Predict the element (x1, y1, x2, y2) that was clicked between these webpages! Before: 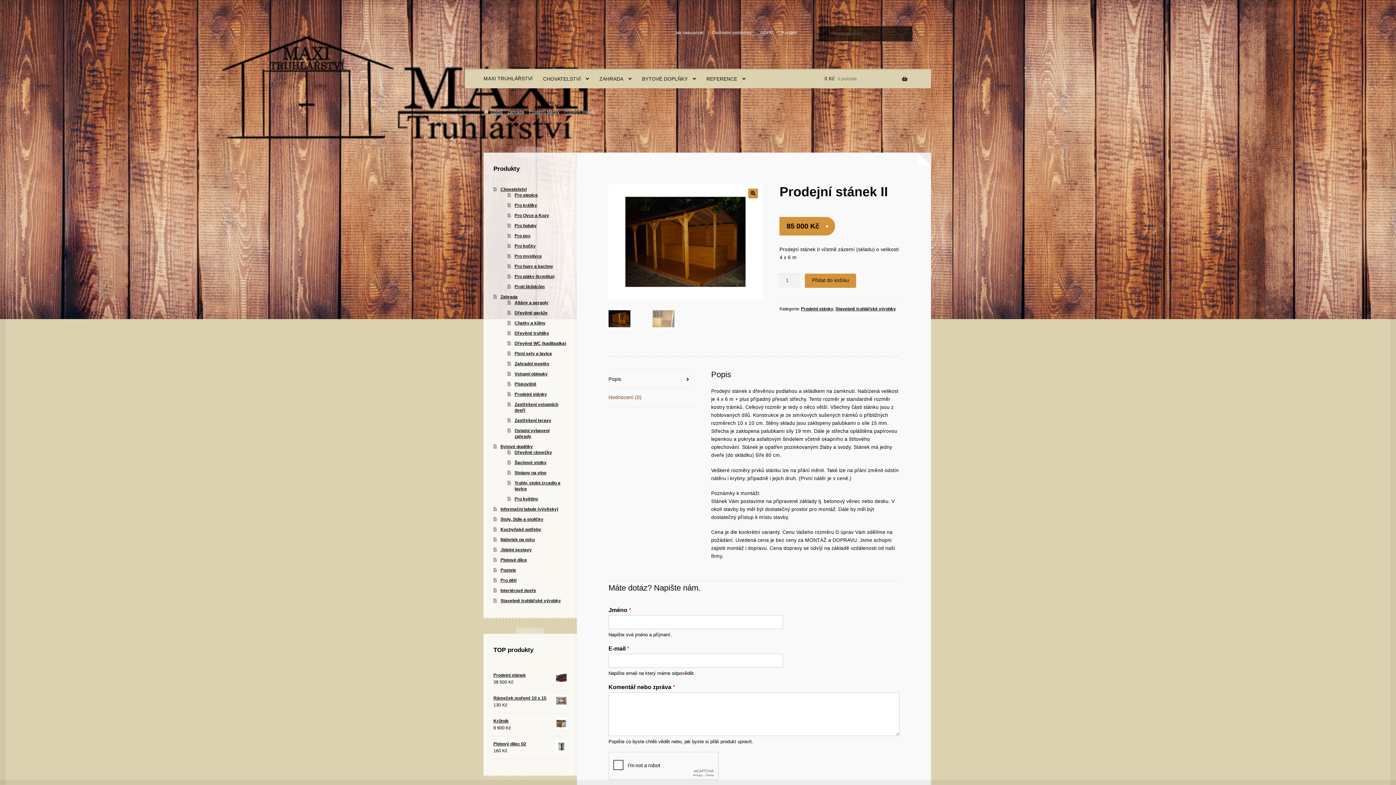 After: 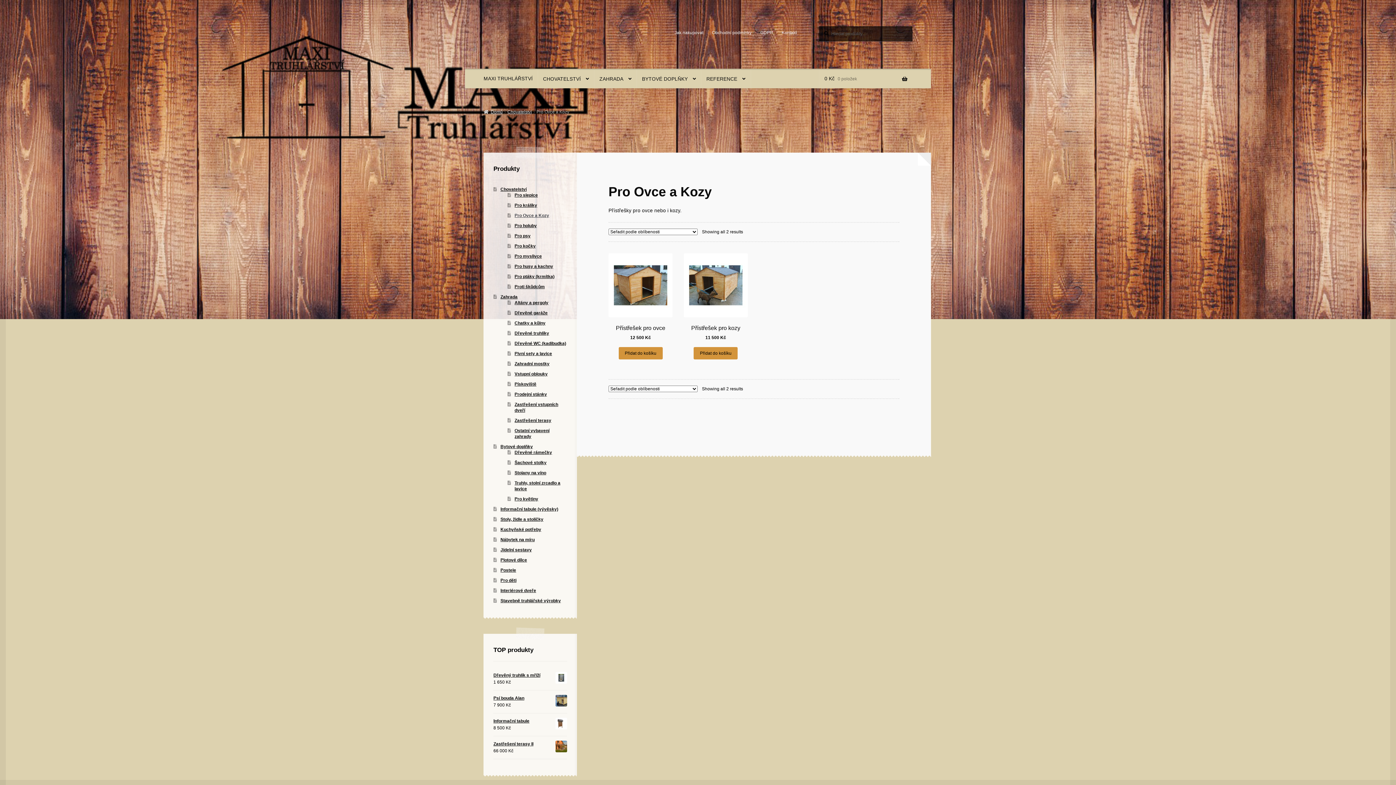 Action: label: Pro Ovce a Kozy bbox: (514, 213, 549, 218)